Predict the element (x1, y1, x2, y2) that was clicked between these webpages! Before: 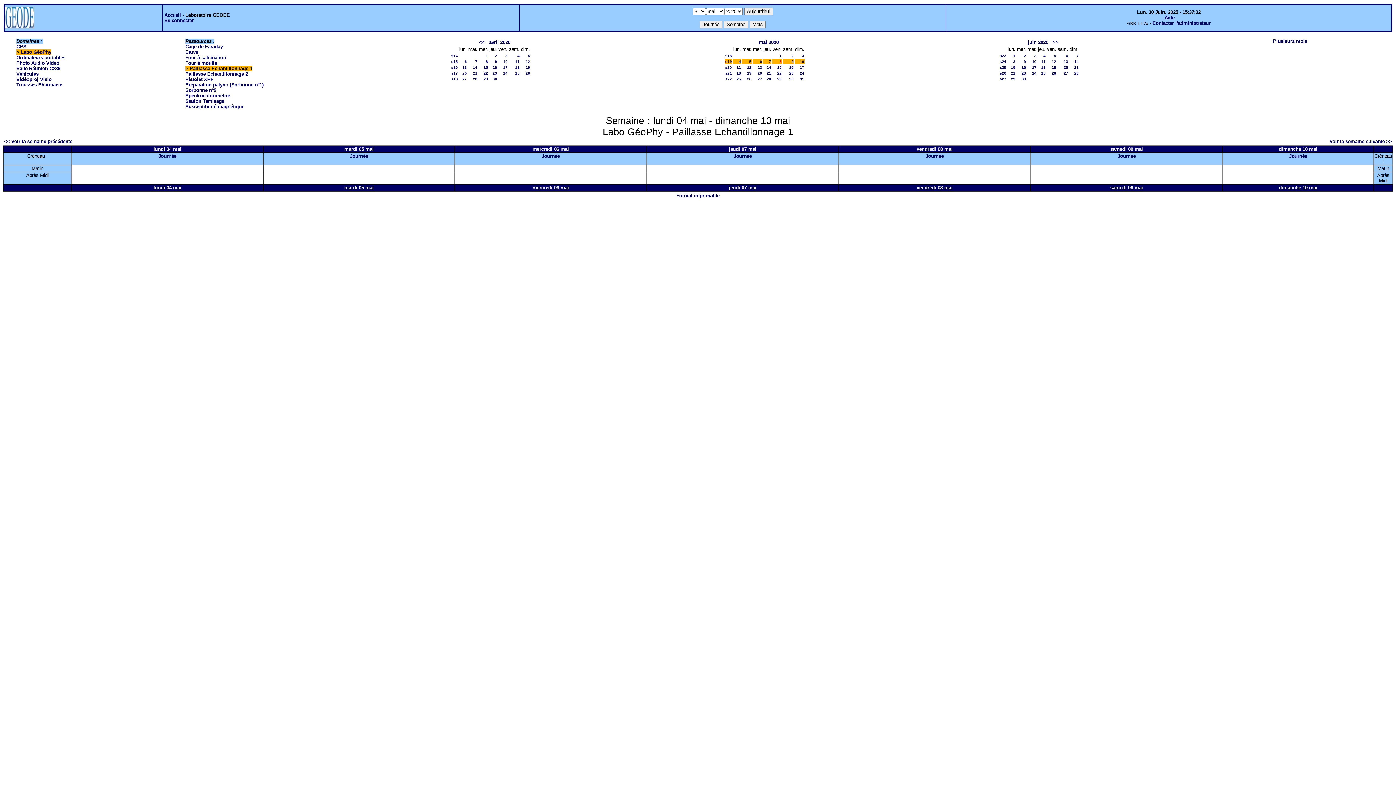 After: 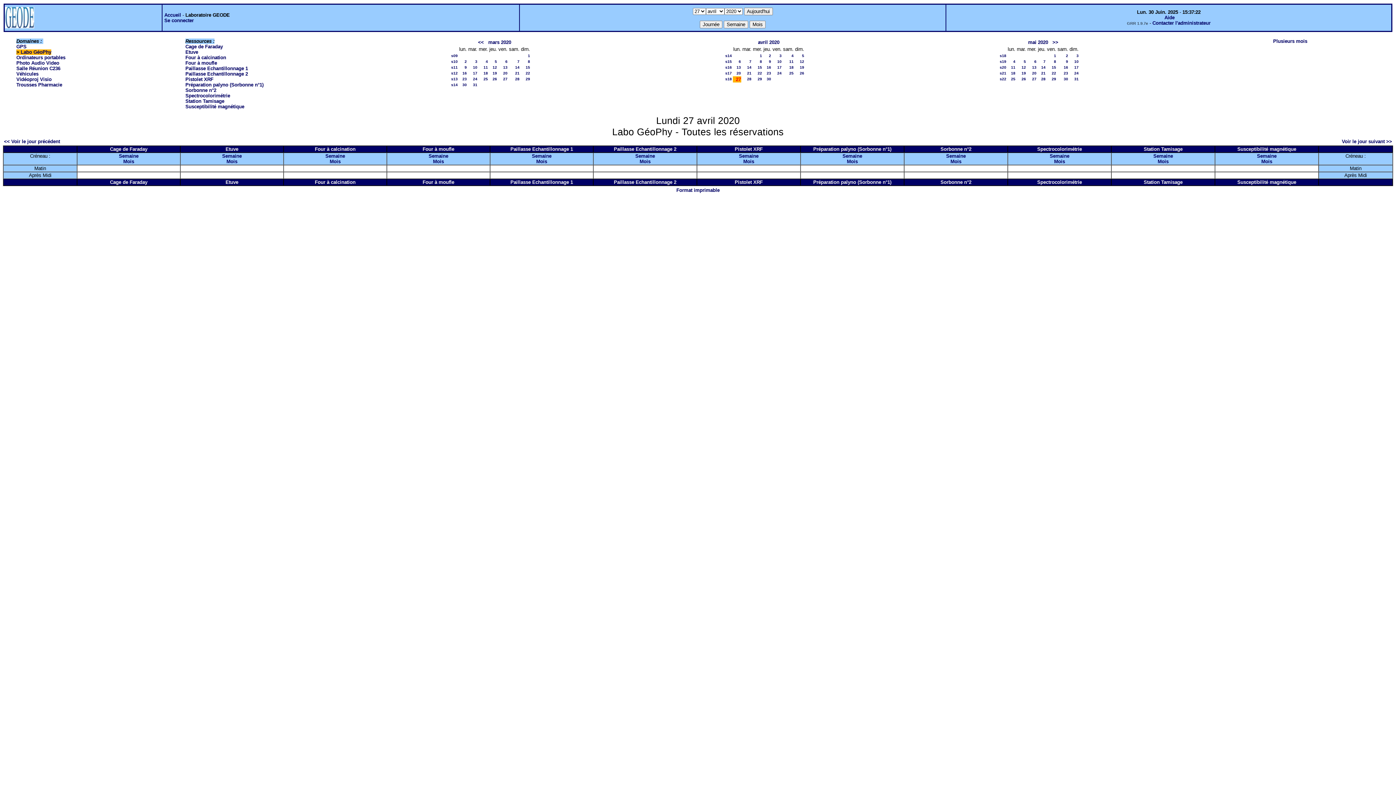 Action: bbox: (462, 76, 466, 81) label: 27